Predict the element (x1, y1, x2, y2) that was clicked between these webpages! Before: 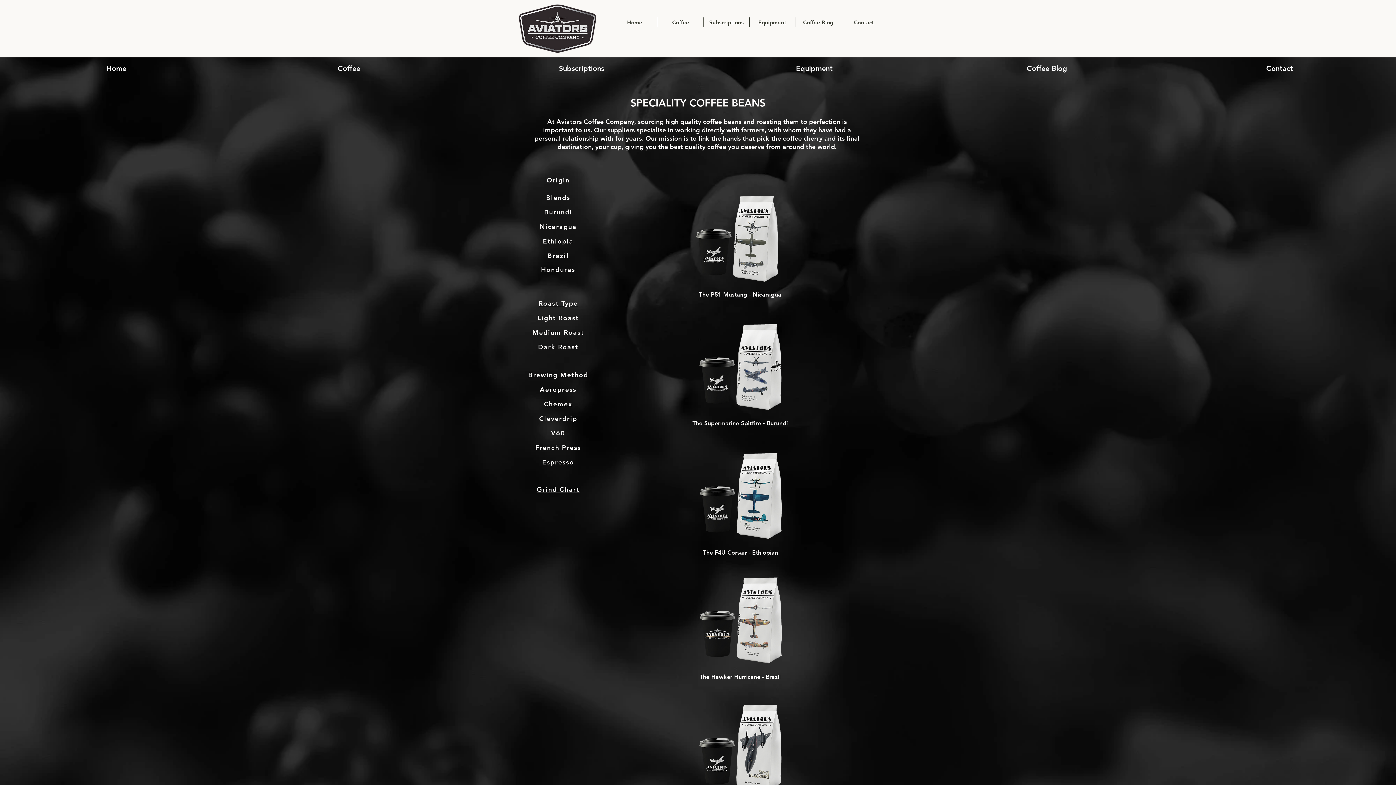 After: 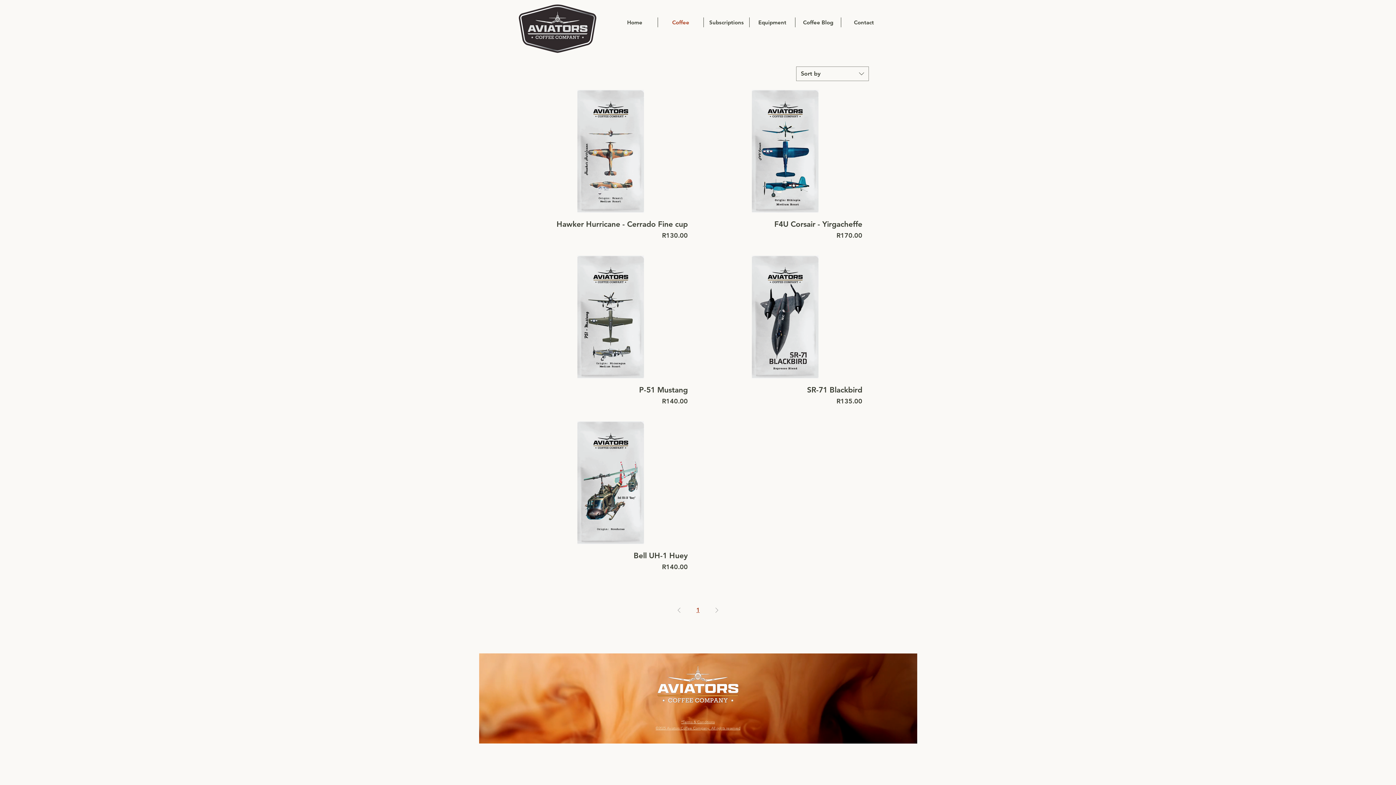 Action: label: Coffee bbox: (232, 57, 465, 78)